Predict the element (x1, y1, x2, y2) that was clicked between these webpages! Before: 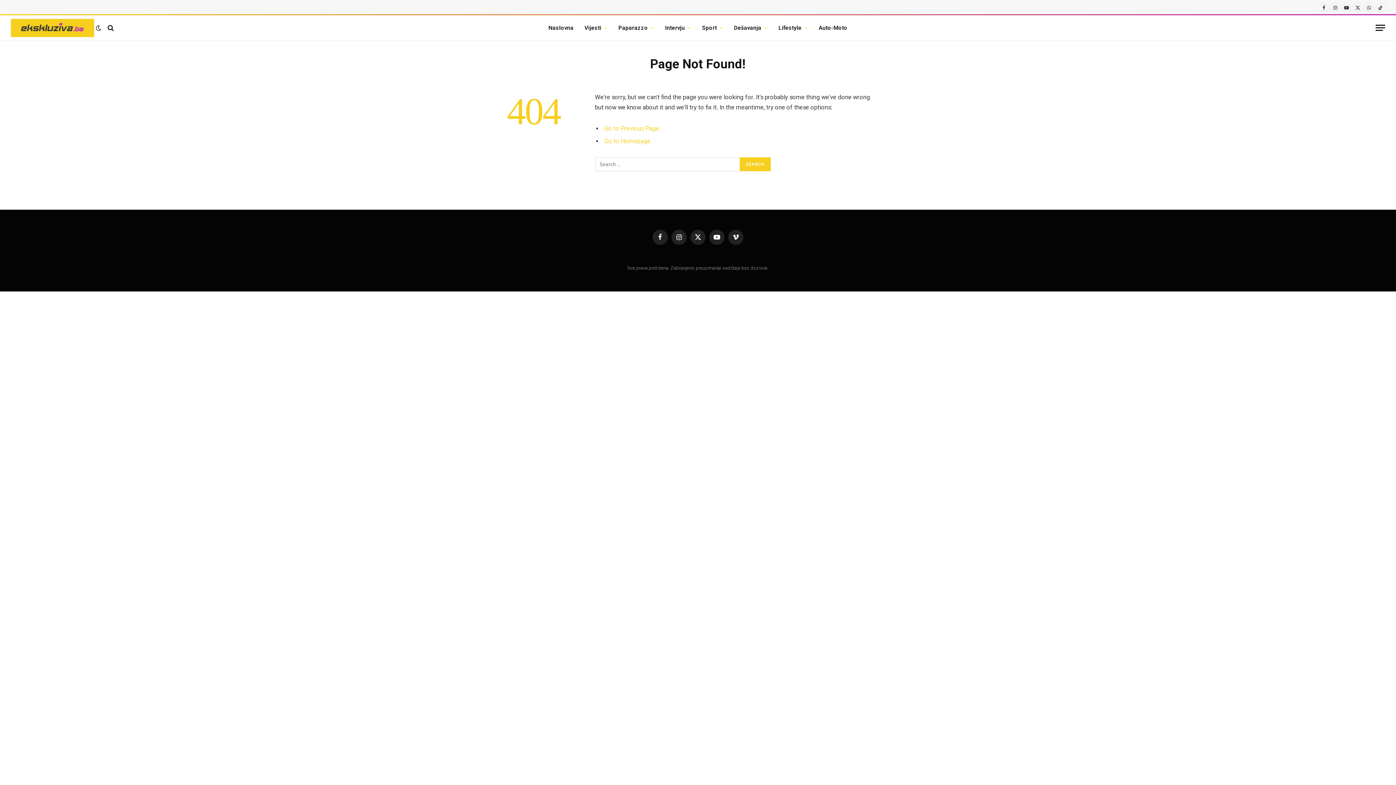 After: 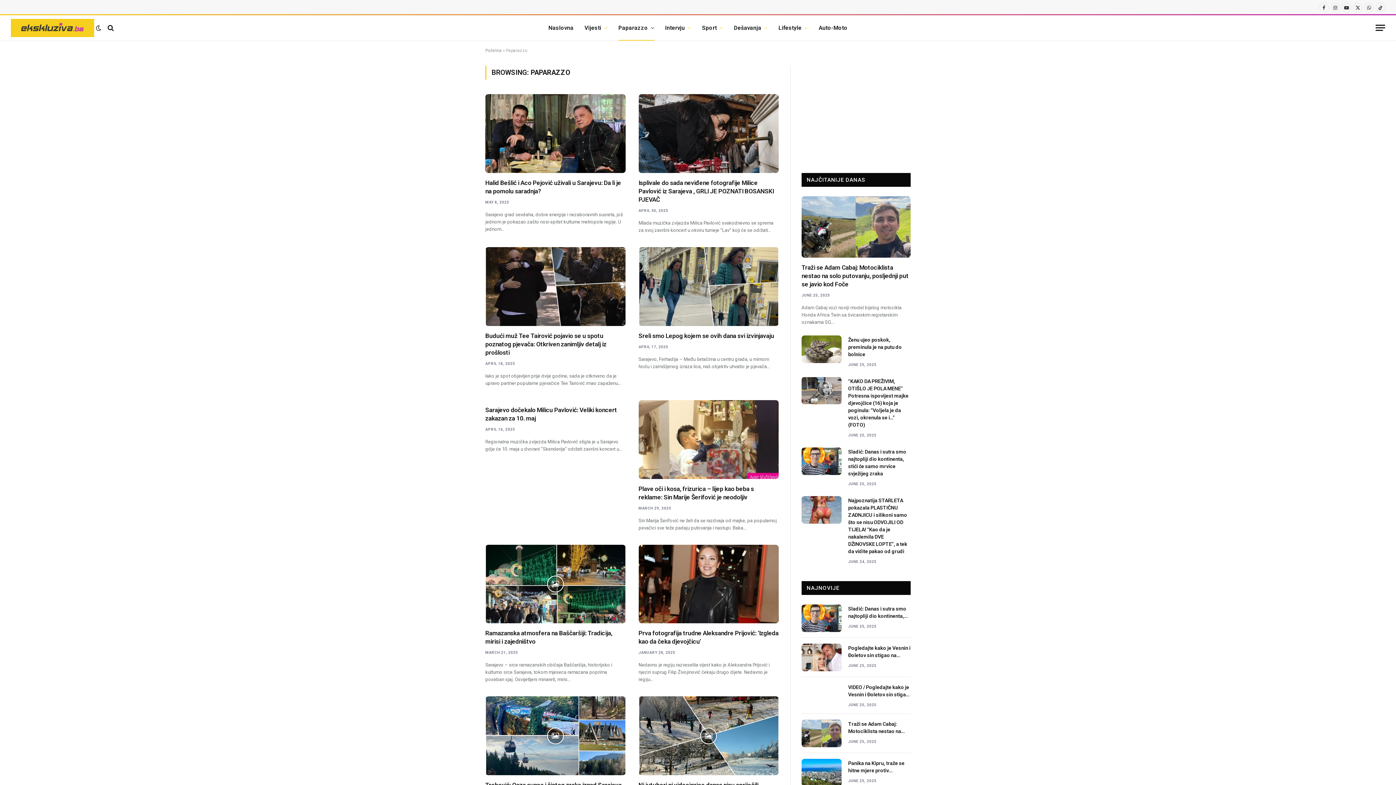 Action: label: Paparazzo bbox: (613, 15, 659, 40)